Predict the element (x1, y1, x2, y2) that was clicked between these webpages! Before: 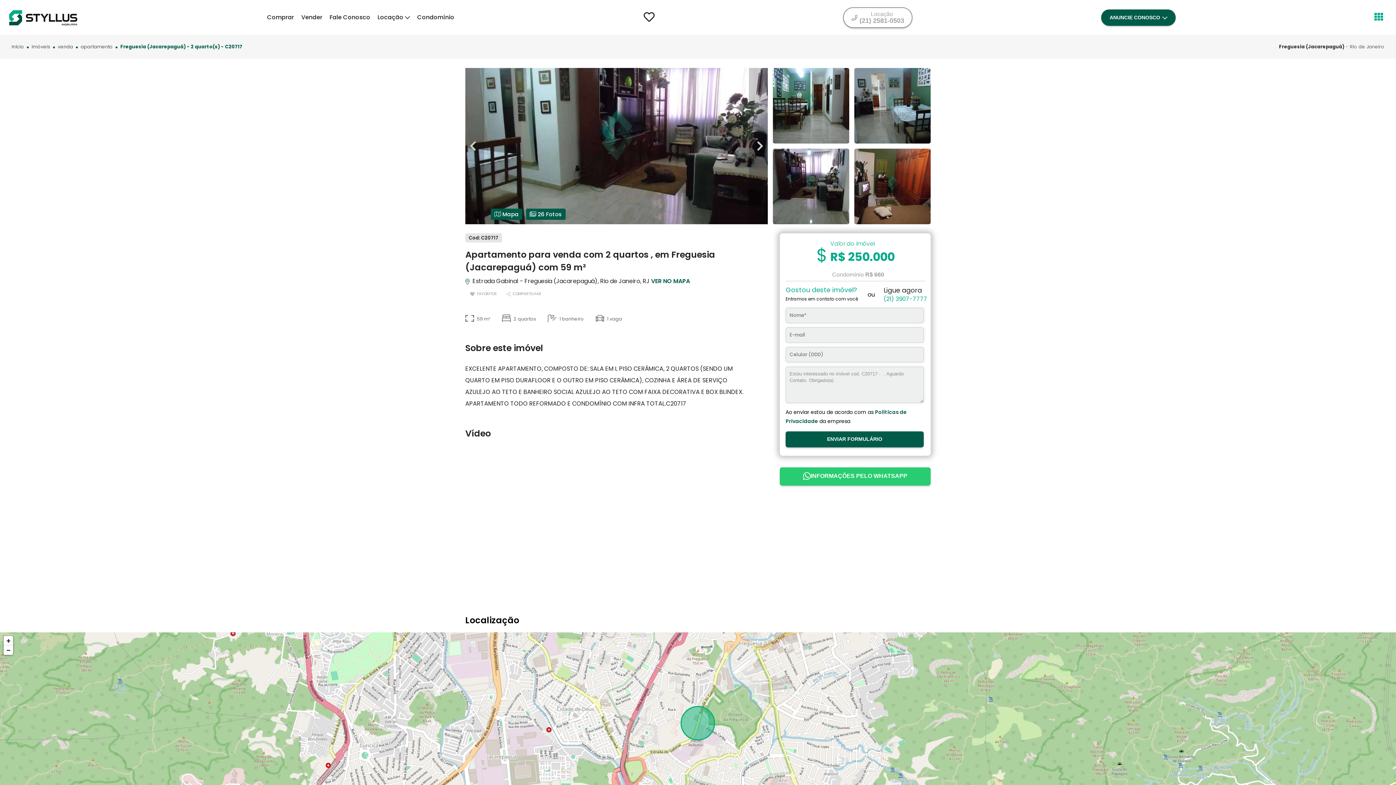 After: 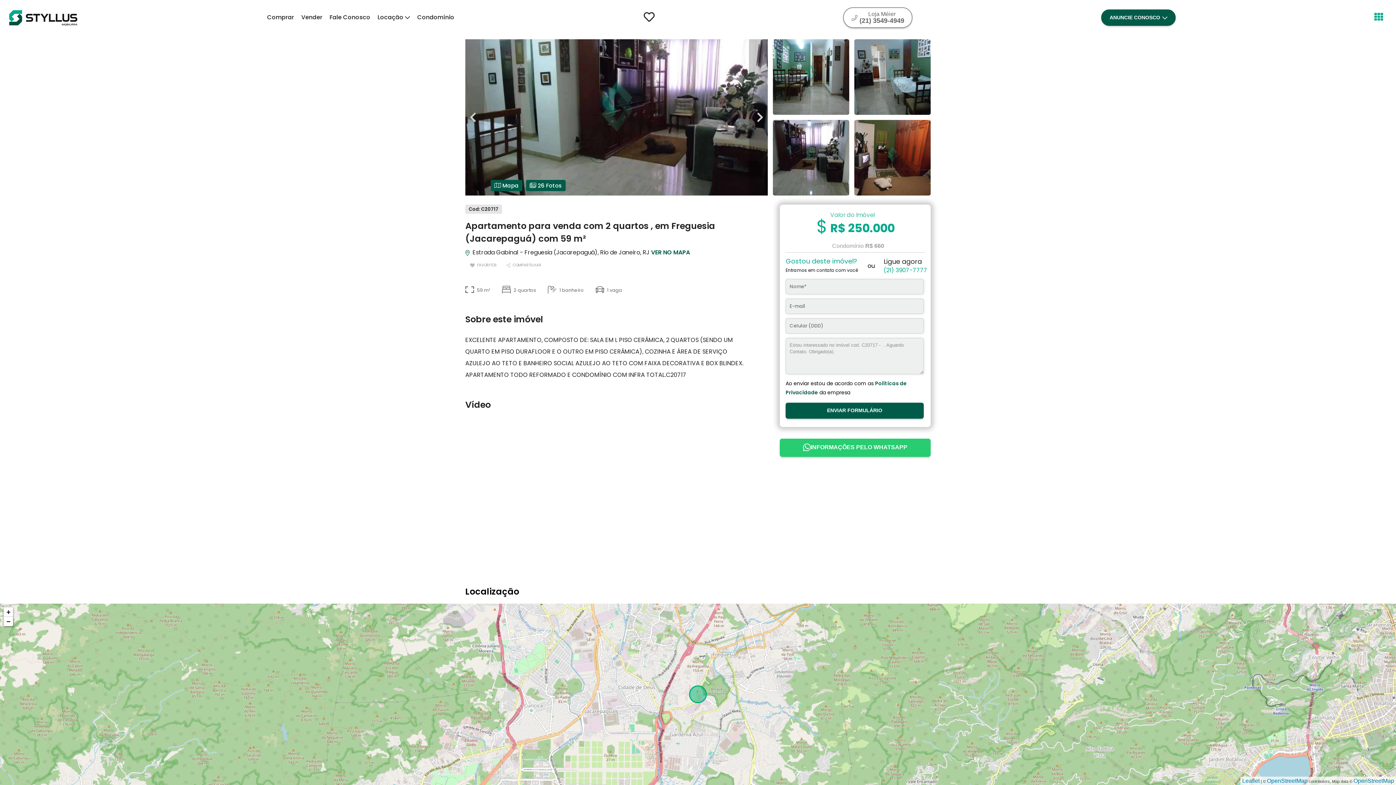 Action: label: Zoom out bbox: (3, 645, 13, 655)